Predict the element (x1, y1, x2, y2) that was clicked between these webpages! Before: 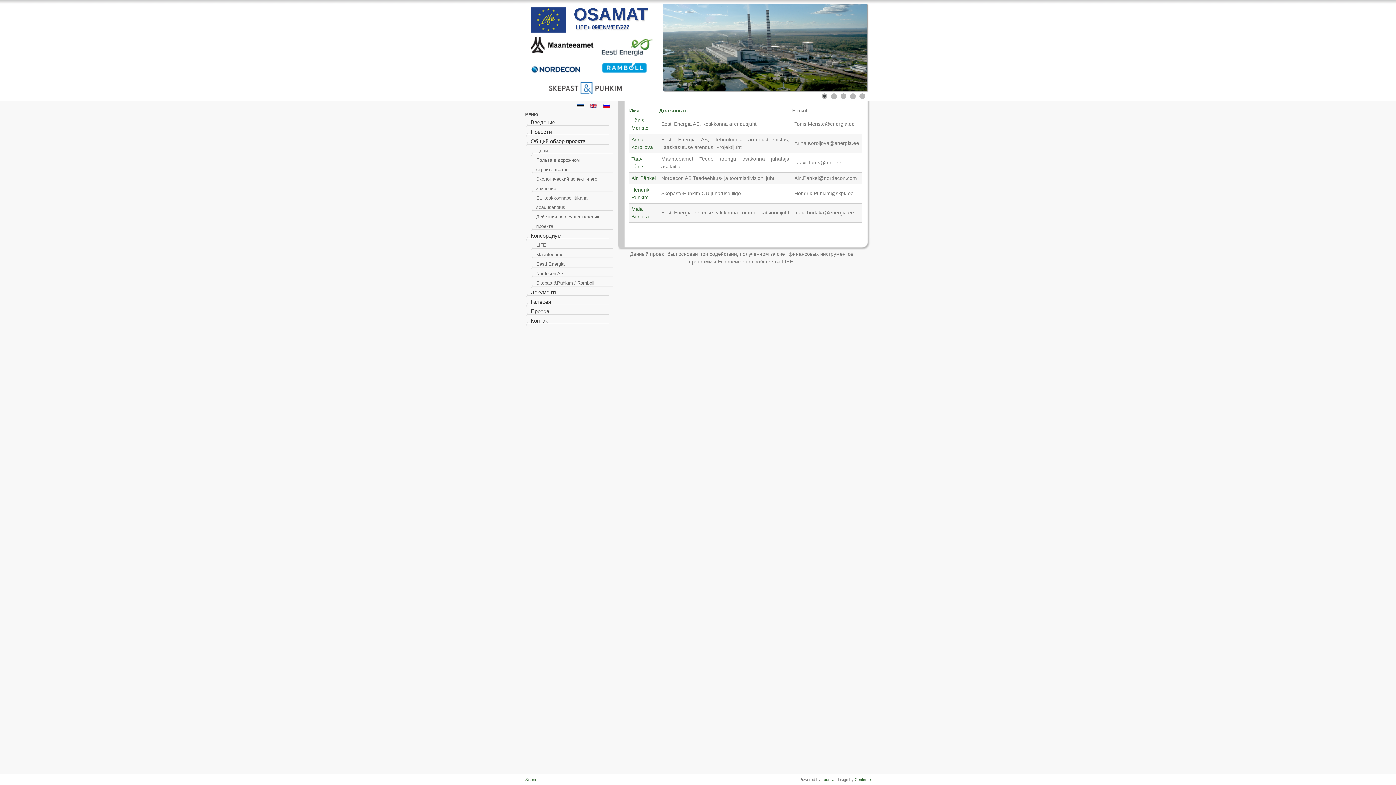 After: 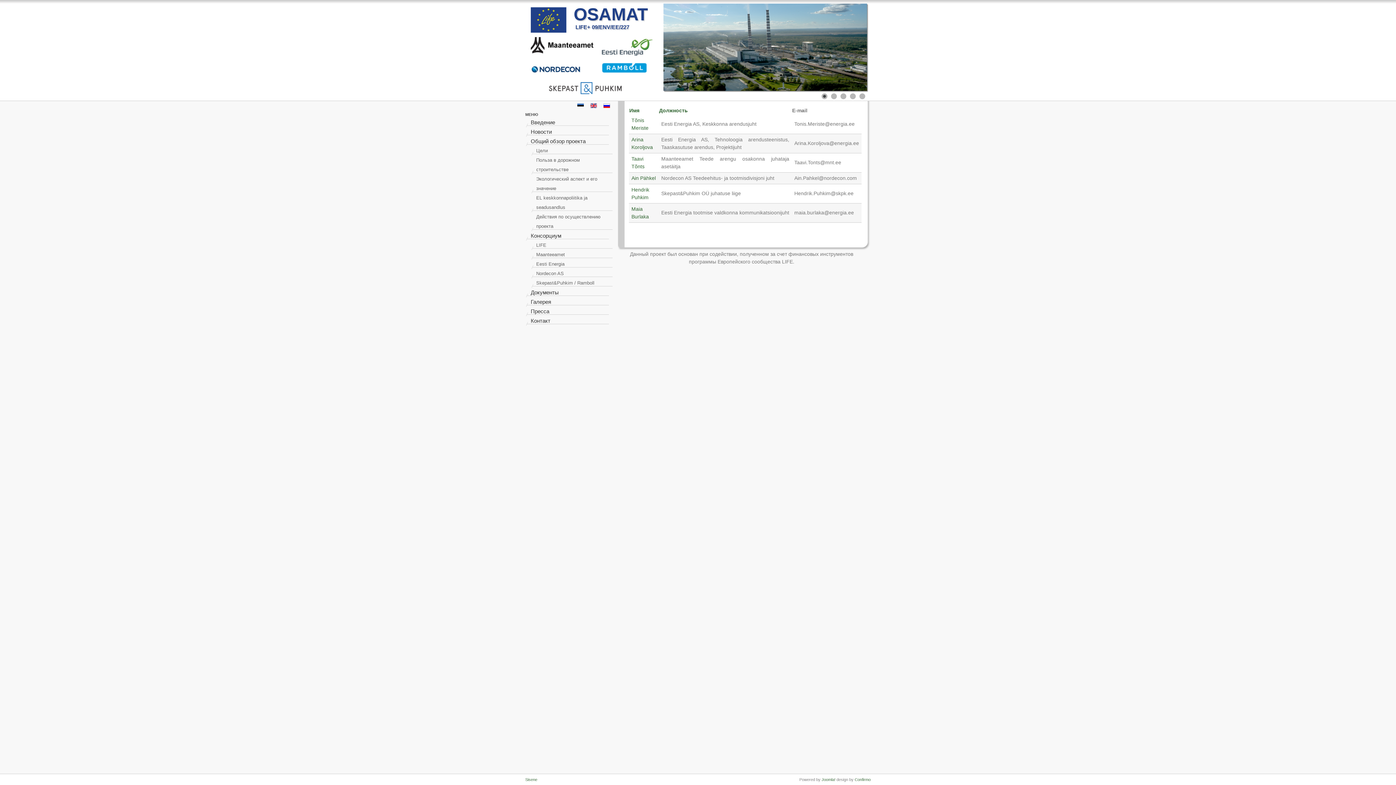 Action: label: Должность bbox: (659, 107, 688, 113)